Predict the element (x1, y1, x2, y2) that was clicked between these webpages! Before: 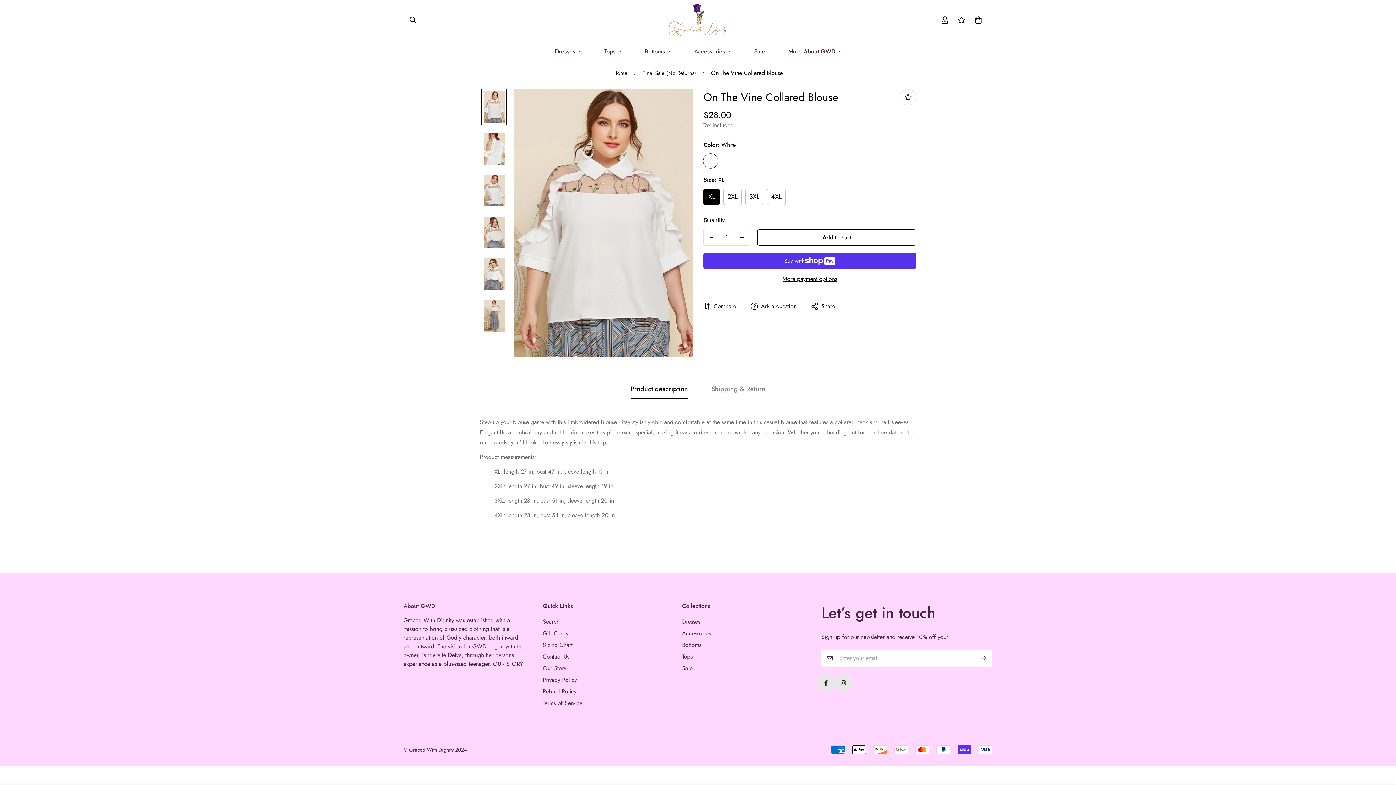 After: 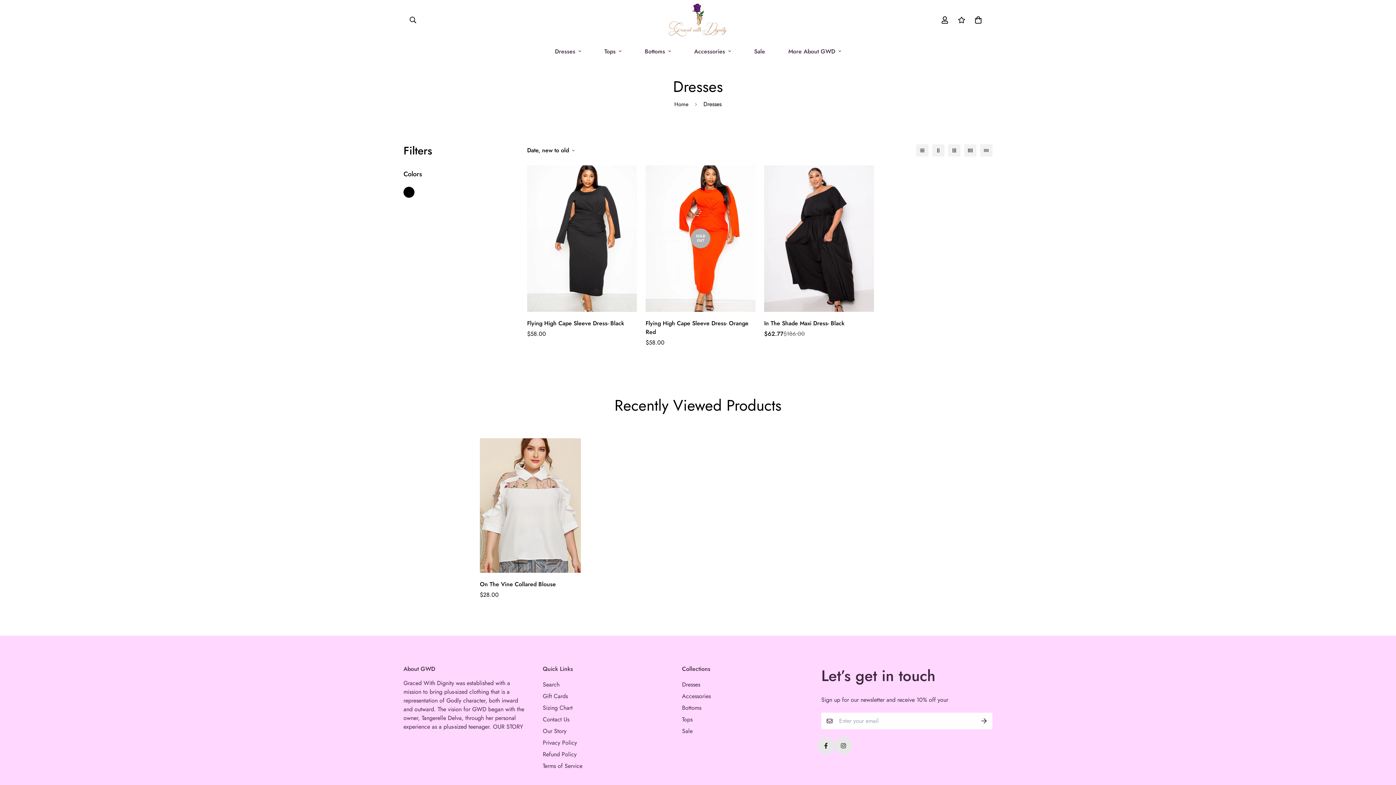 Action: label: Dresses bbox: (682, 617, 700, 626)